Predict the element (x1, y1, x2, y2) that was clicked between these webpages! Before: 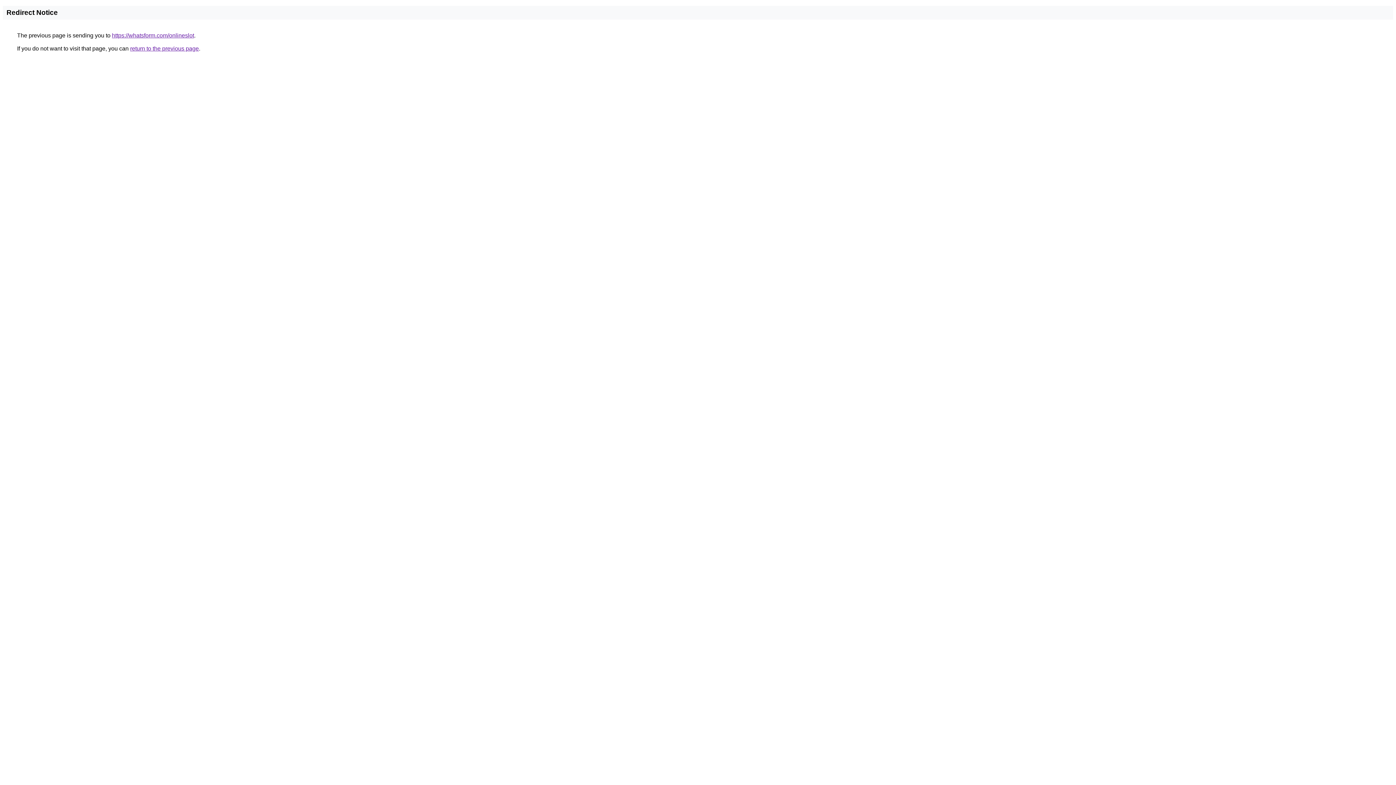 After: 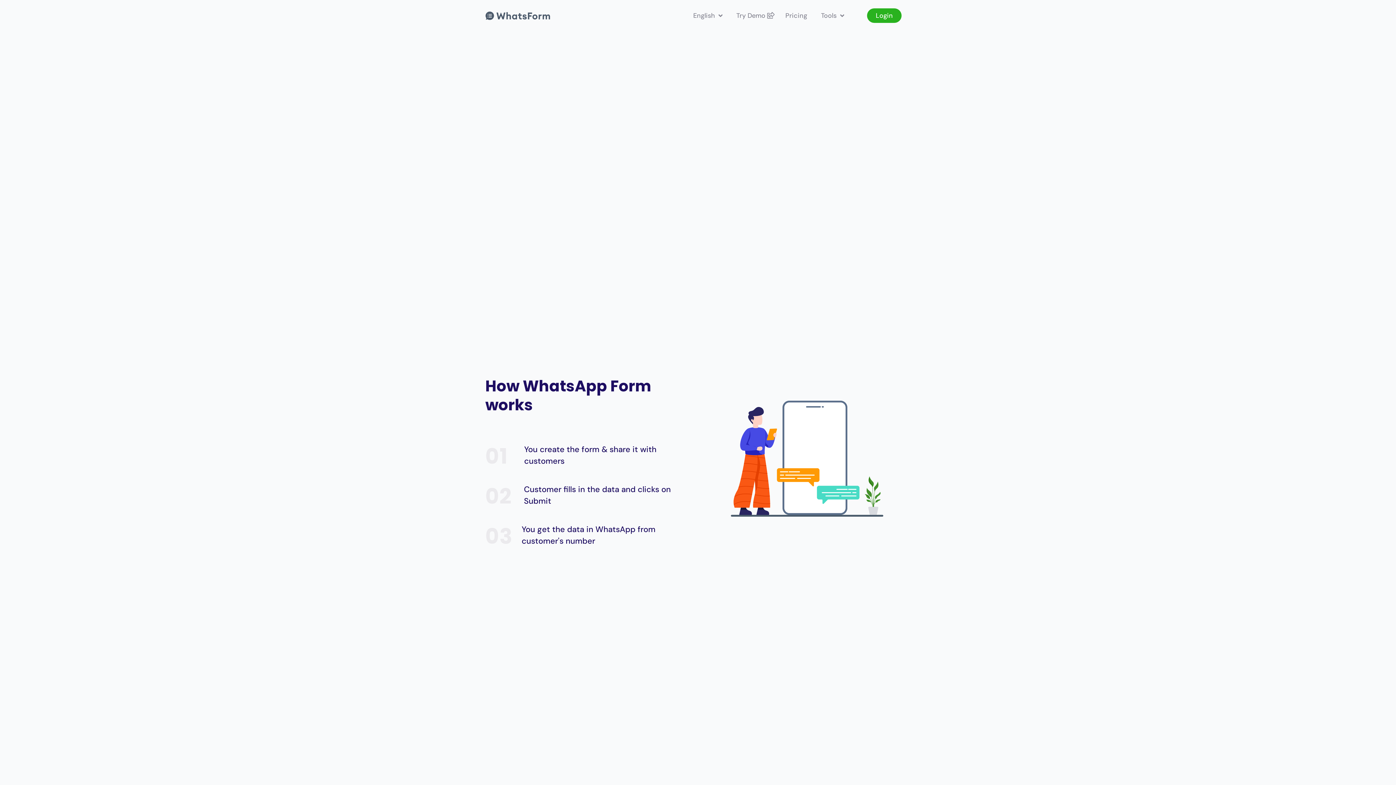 Action: bbox: (112, 32, 194, 38) label: https://whatsform.com/onlineslot